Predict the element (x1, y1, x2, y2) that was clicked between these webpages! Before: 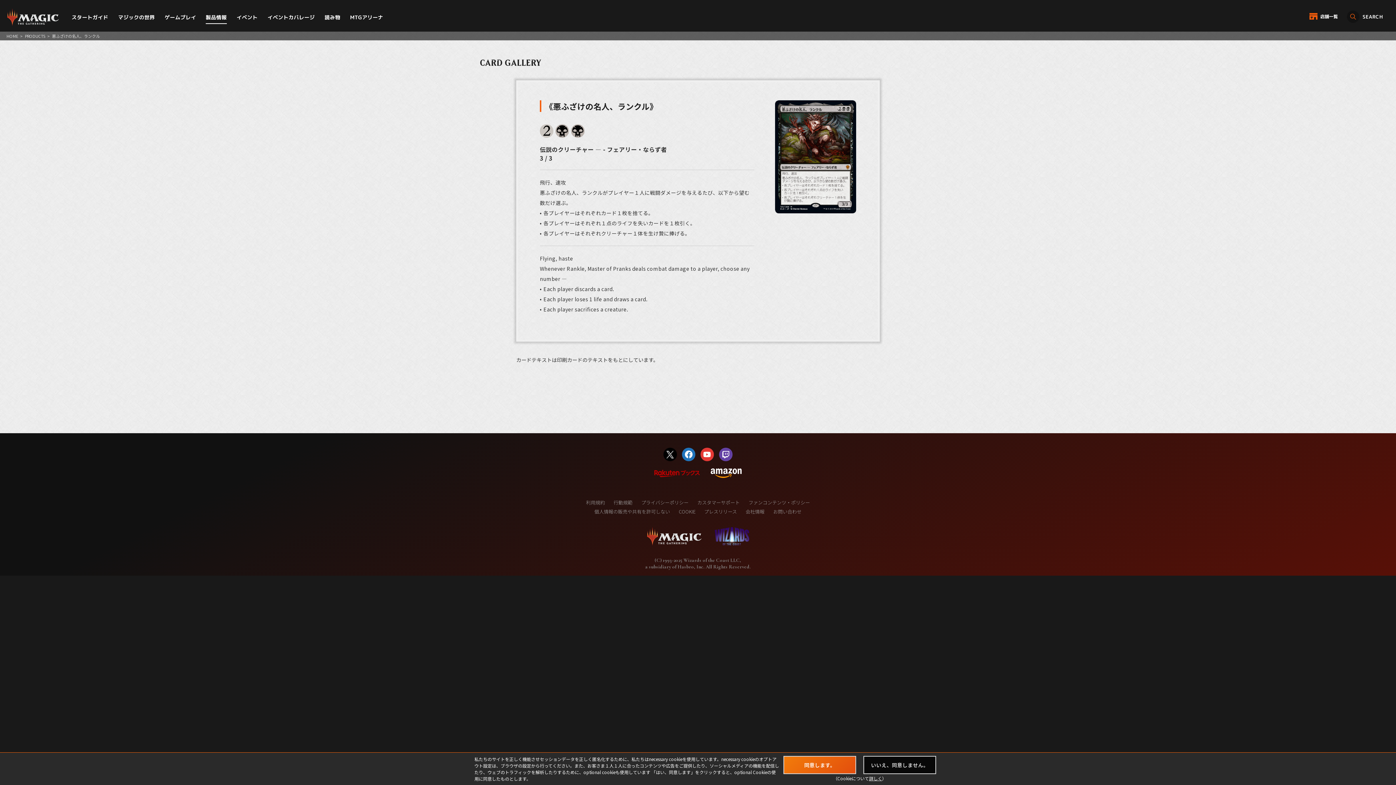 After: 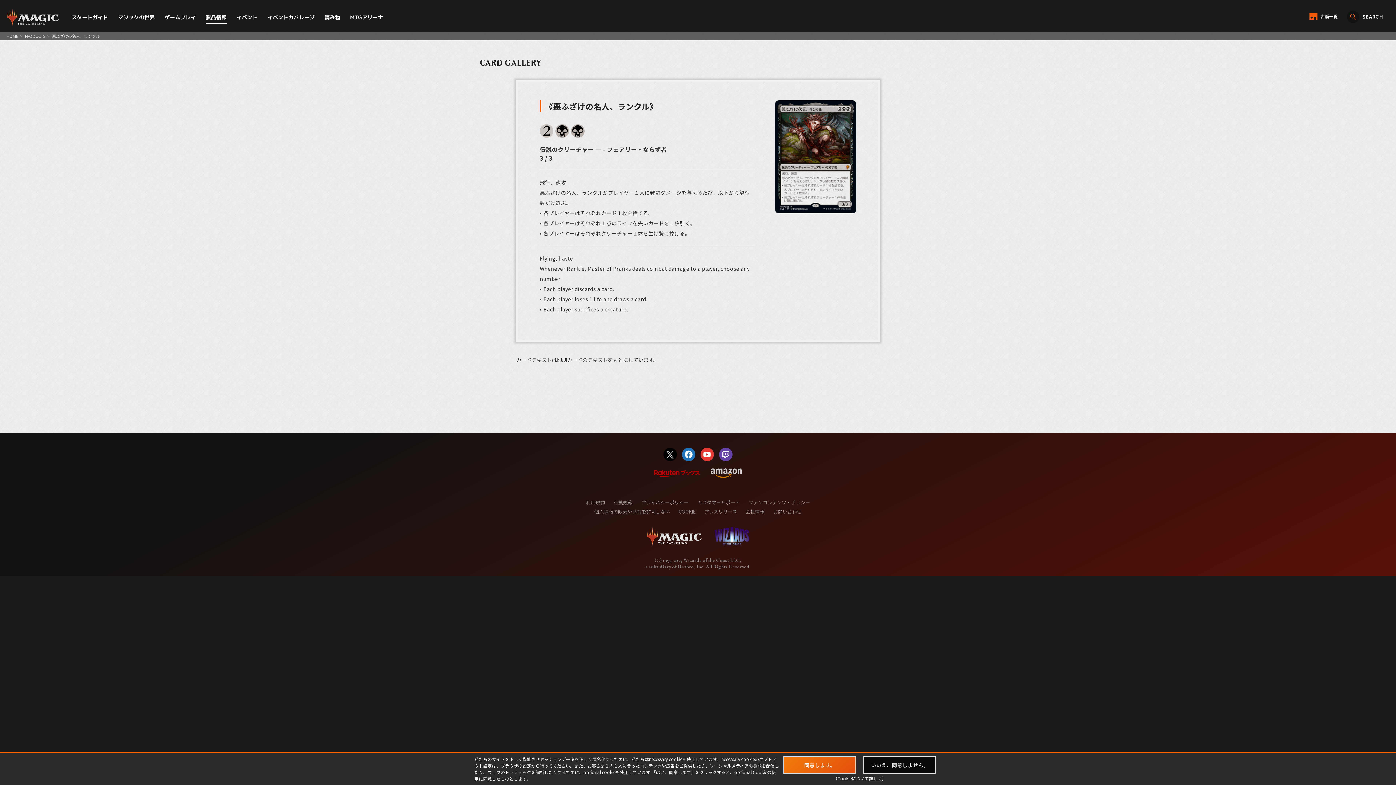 Action: bbox: (710, 470, 741, 477)